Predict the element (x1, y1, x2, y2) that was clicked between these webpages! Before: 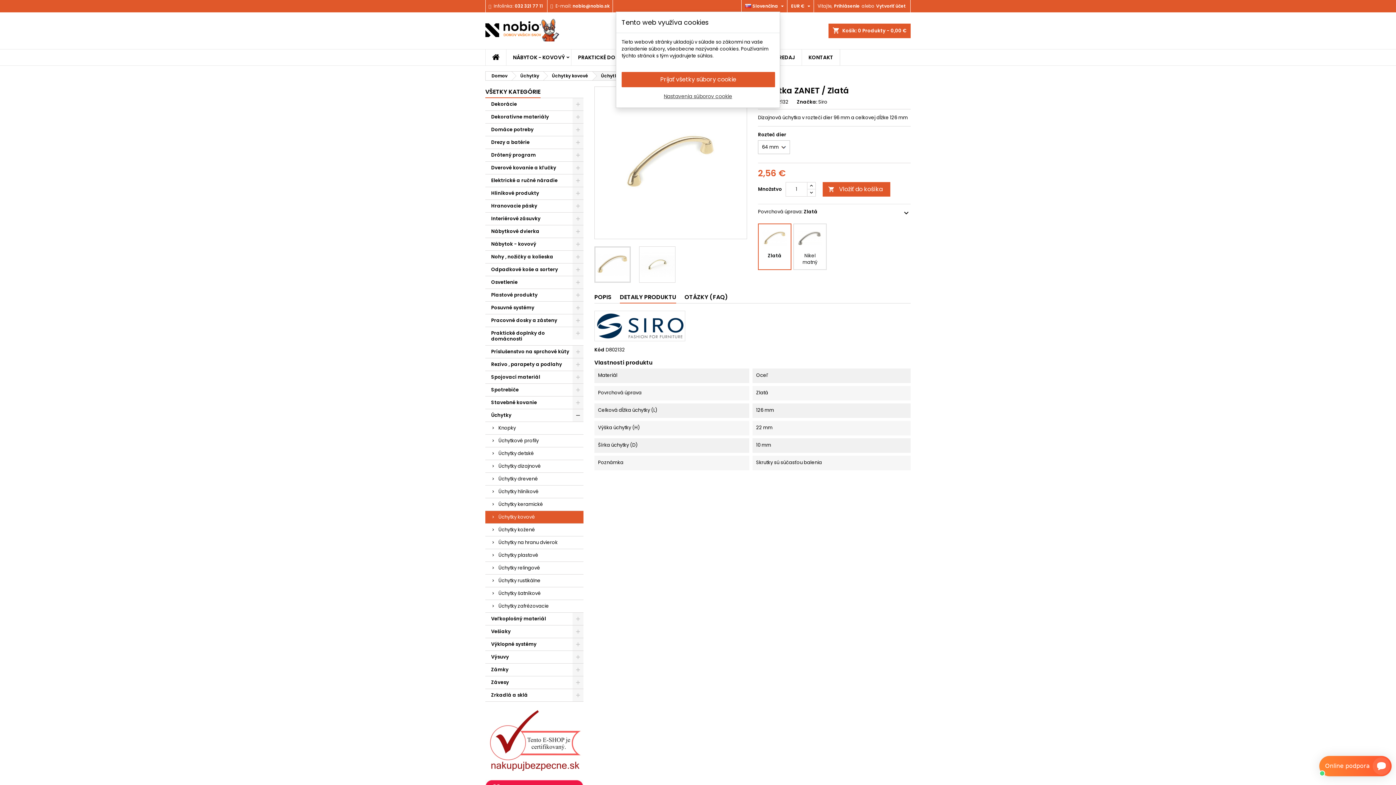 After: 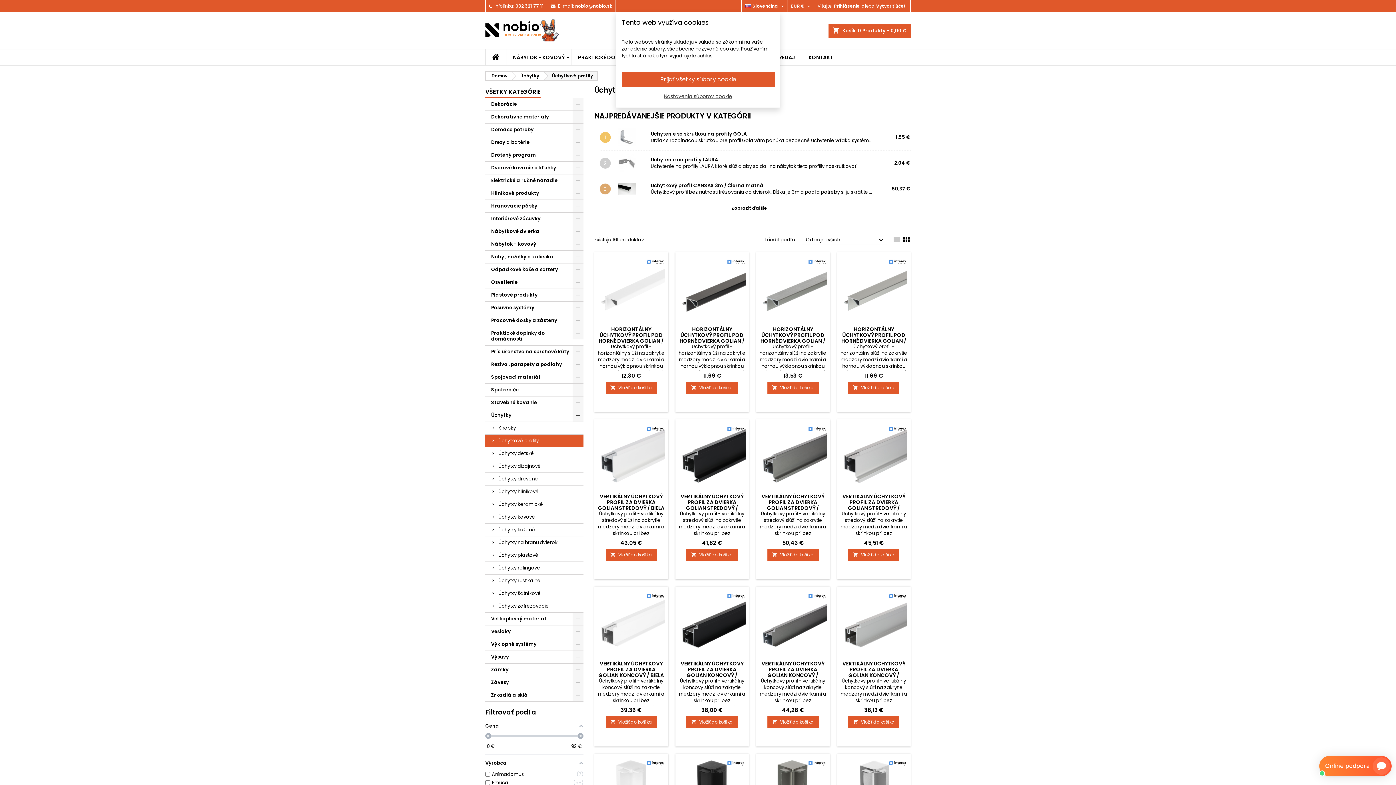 Action: bbox: (485, 434, 583, 447) label: Úchytkové profily